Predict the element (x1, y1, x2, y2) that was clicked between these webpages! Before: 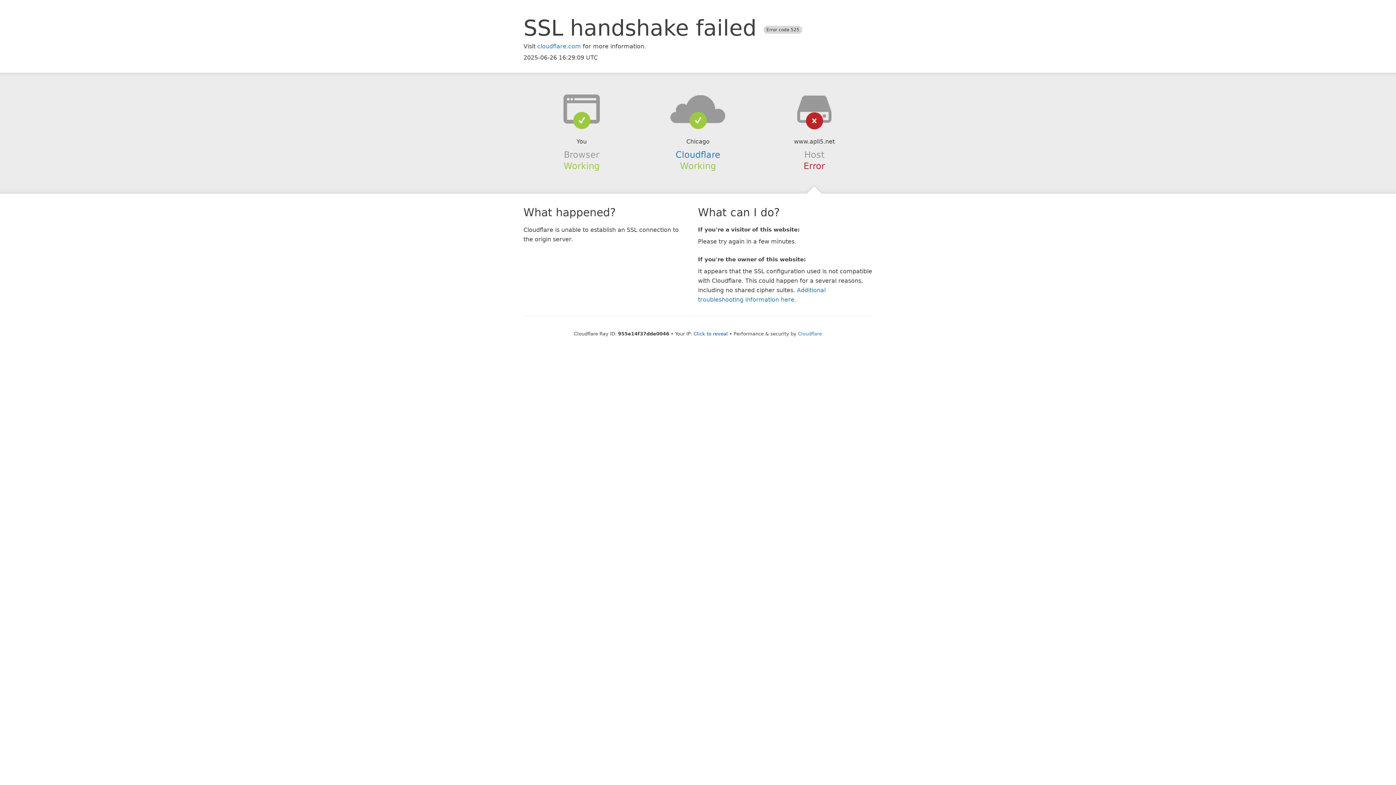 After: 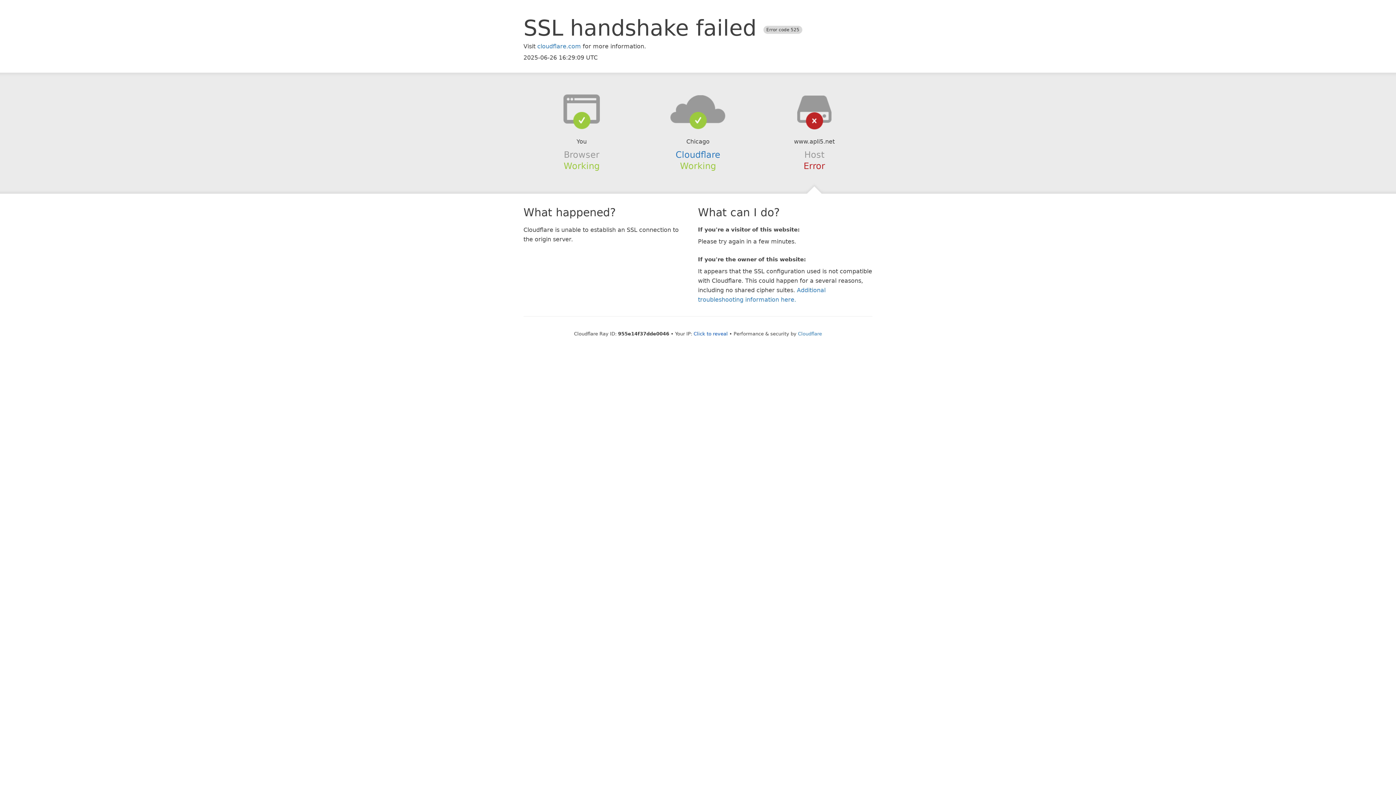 Action: bbox: (639, 94, 756, 123)